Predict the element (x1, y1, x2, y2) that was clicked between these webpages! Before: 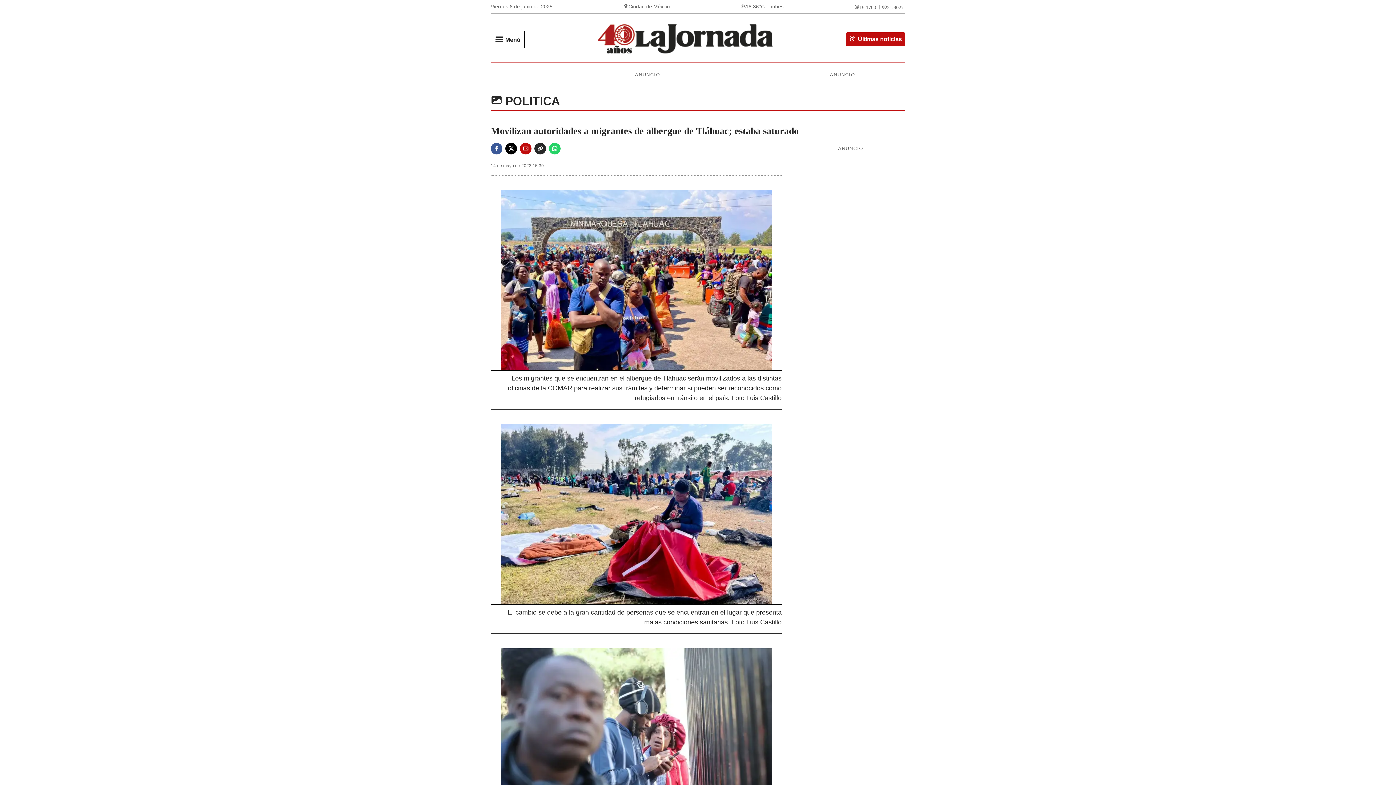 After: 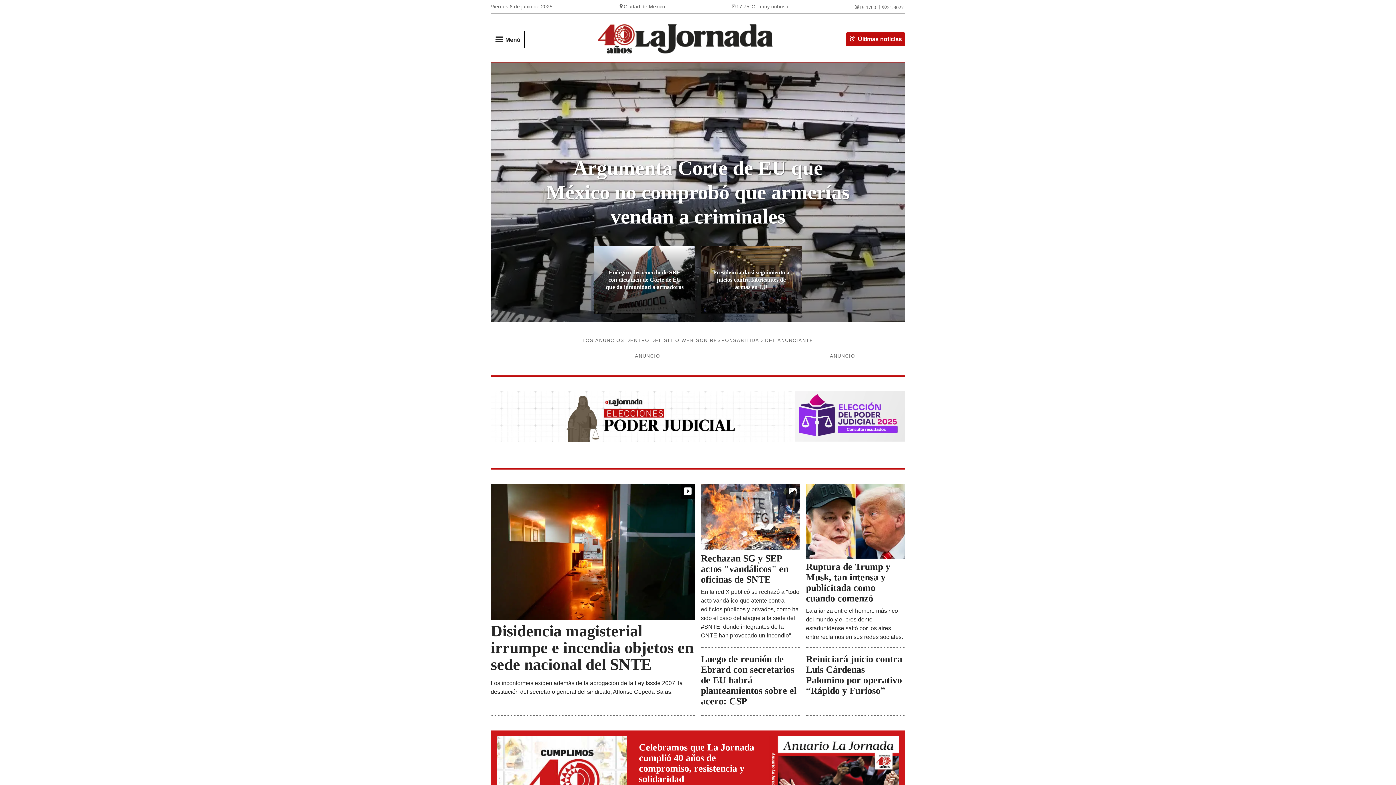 Action: bbox: (598, 22, 772, 56)